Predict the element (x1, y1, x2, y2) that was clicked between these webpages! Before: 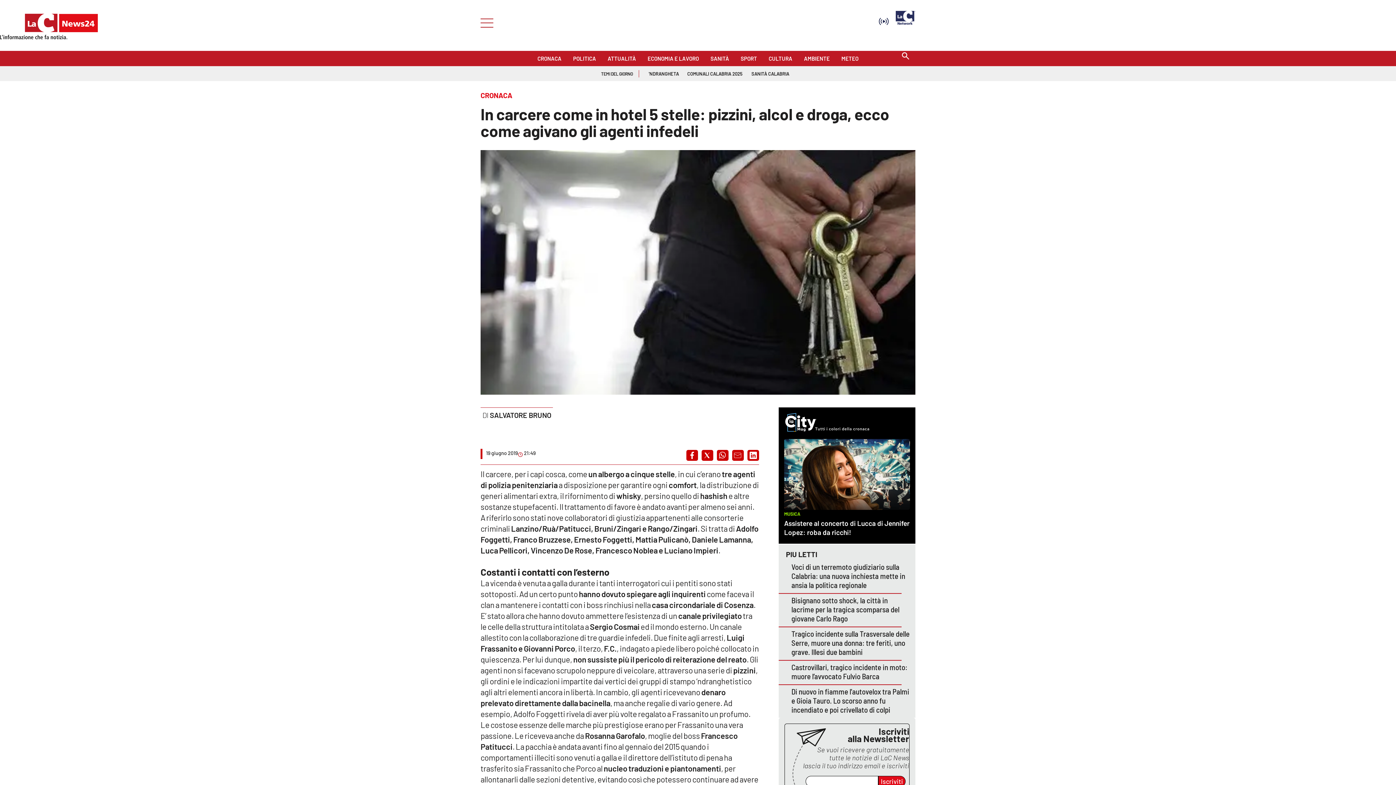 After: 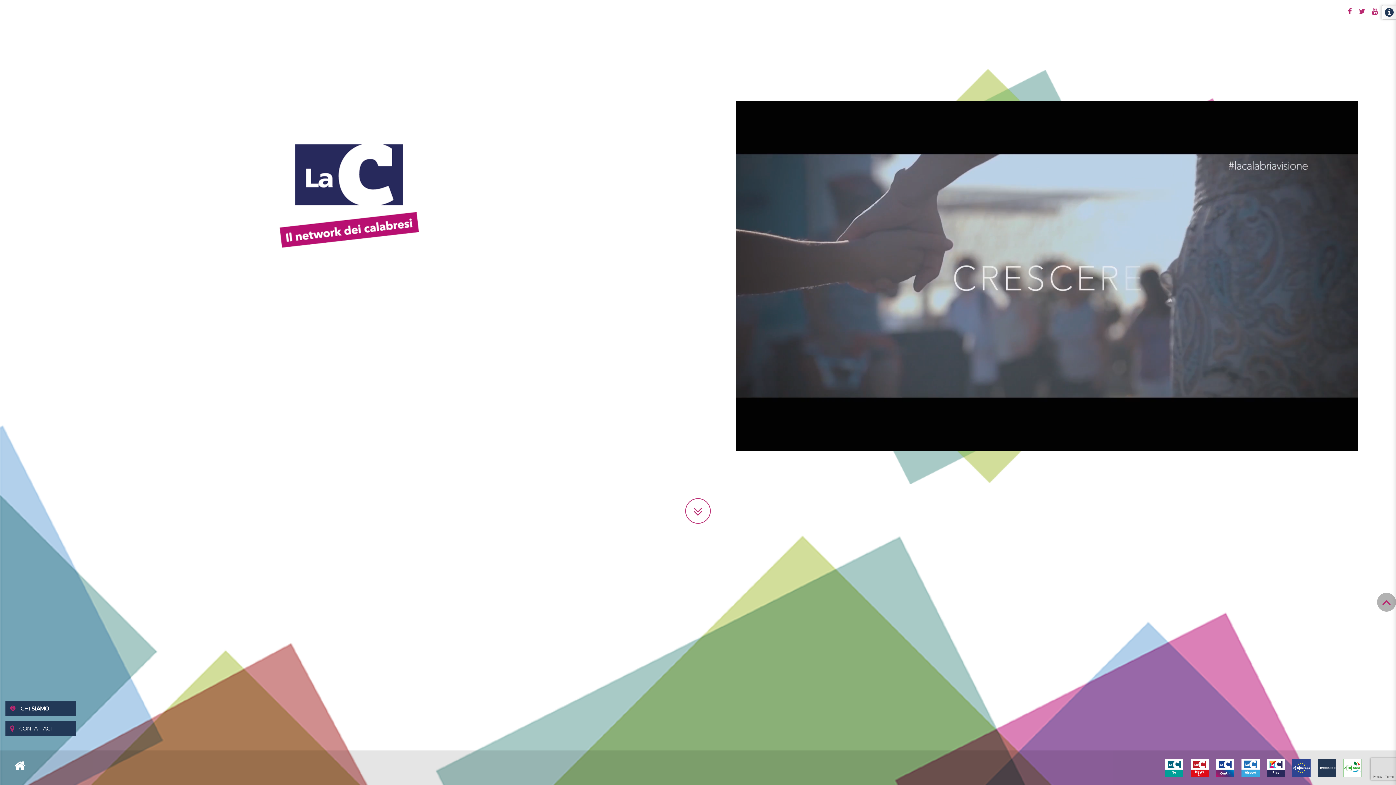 Action: bbox: (896, 10, 915, 24)